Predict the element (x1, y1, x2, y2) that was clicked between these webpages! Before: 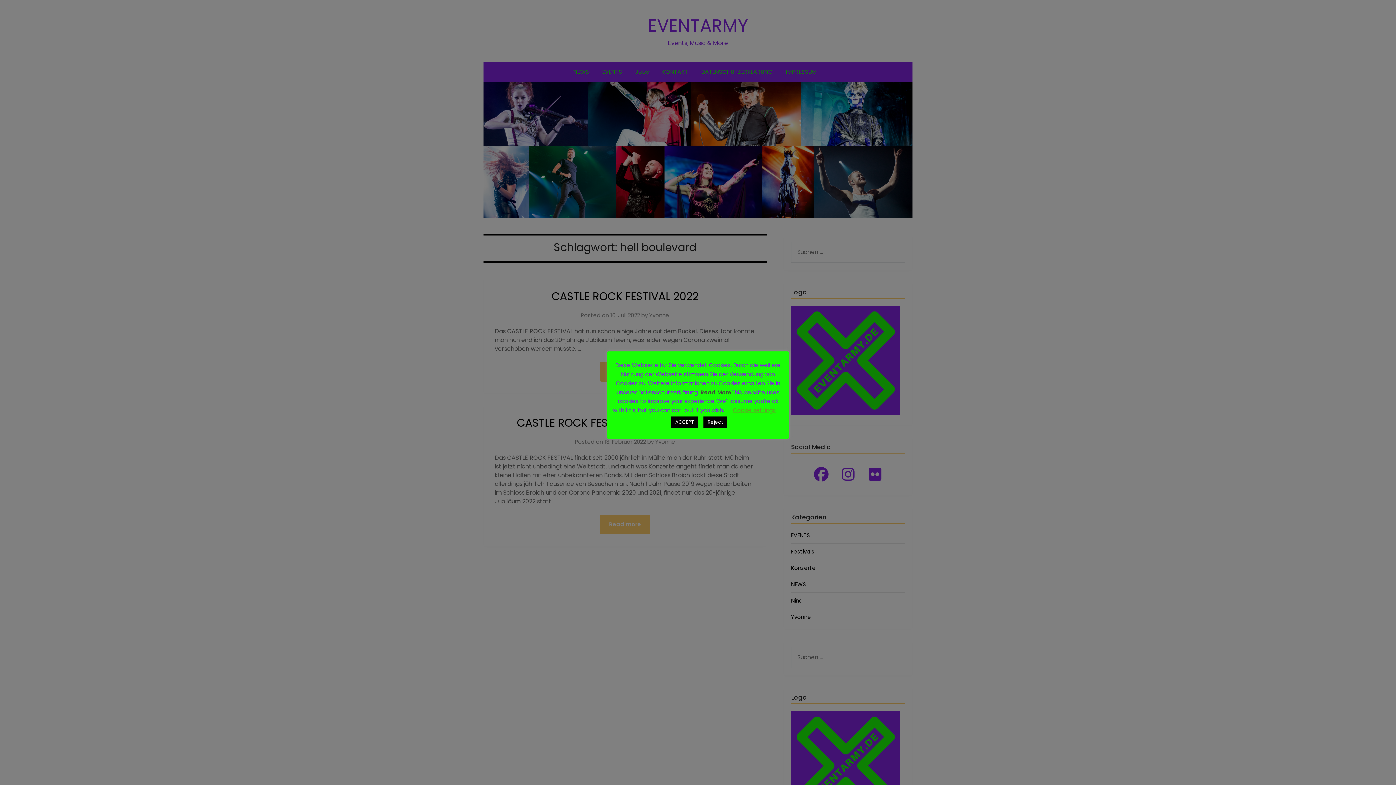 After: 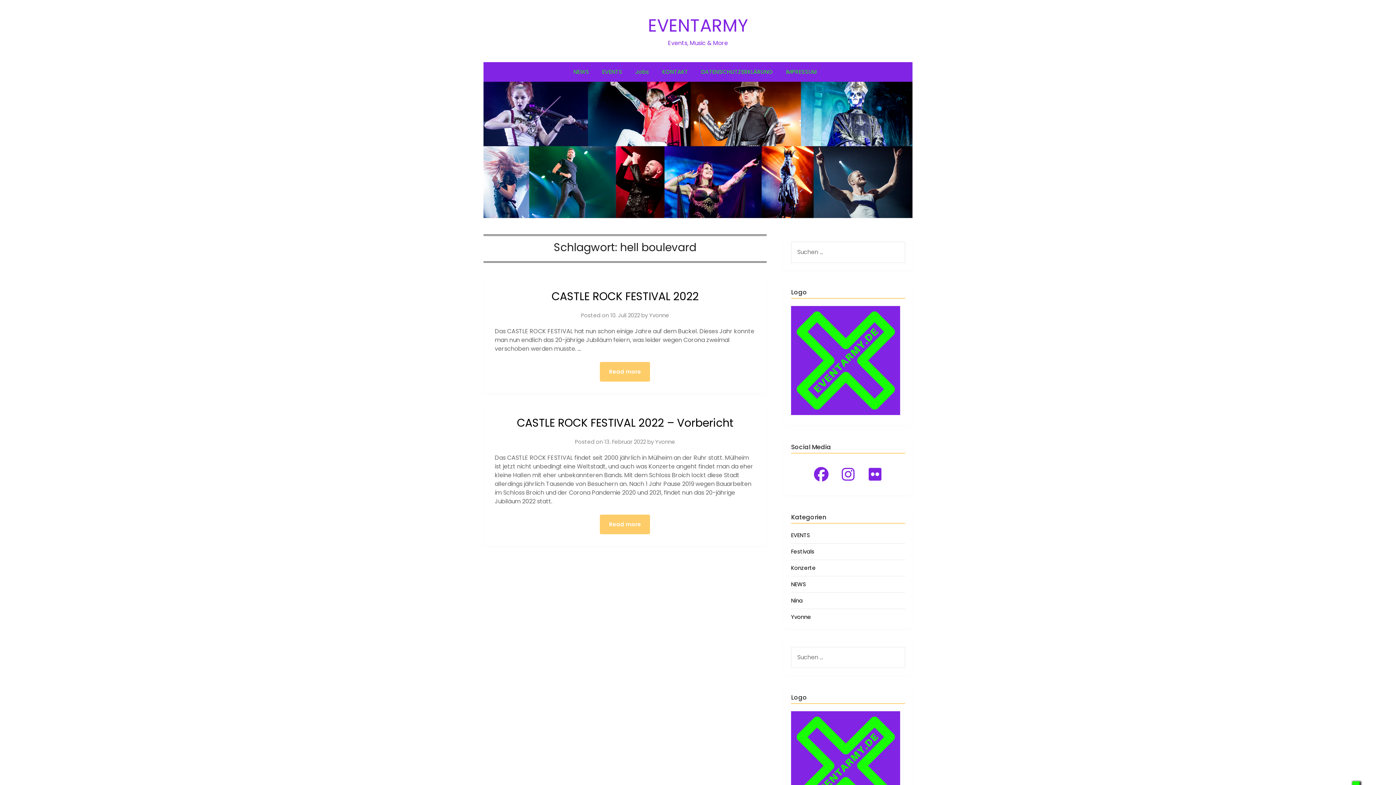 Action: bbox: (671, 416, 698, 428) label: ACCEPT